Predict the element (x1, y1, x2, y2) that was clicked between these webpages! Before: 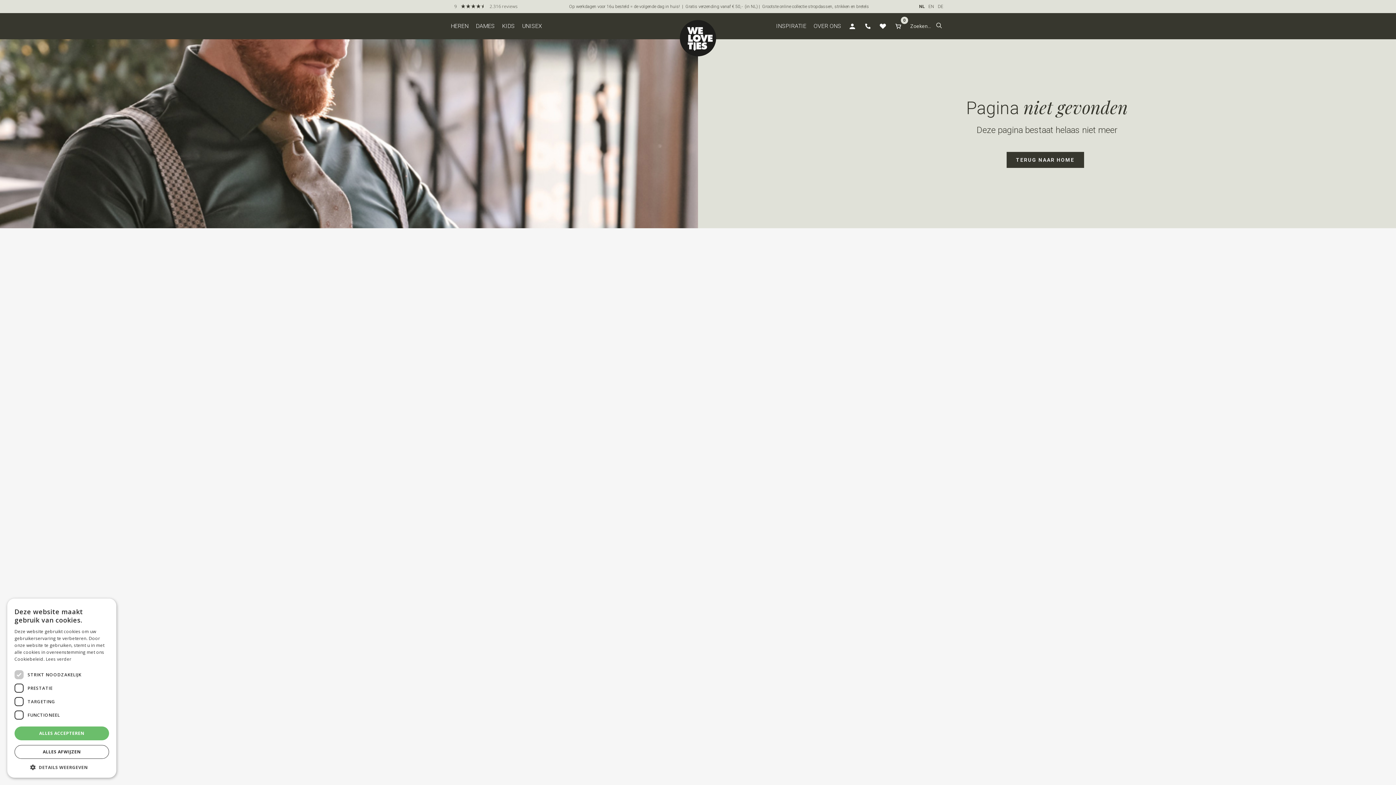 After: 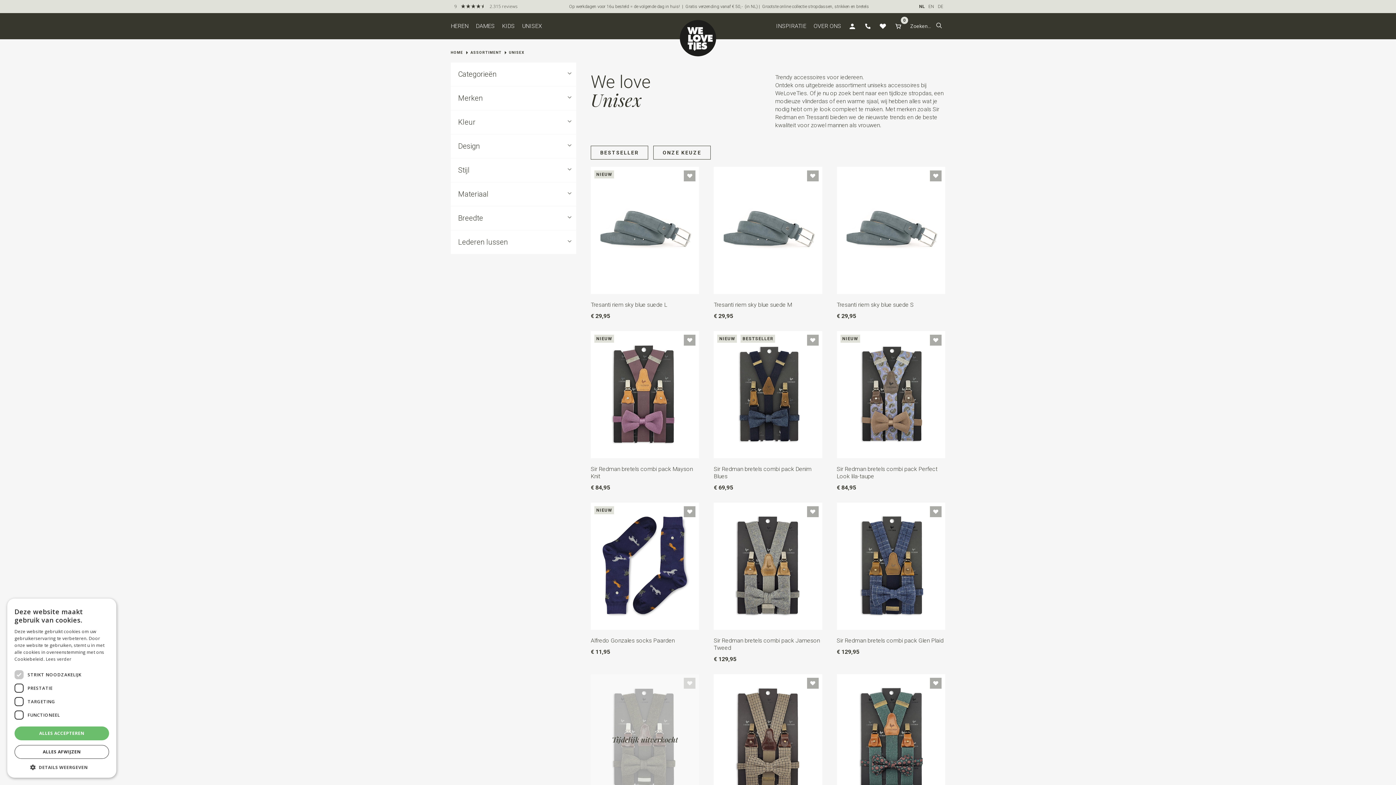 Action: bbox: (522, 13, 549, 39) label: UNISEX